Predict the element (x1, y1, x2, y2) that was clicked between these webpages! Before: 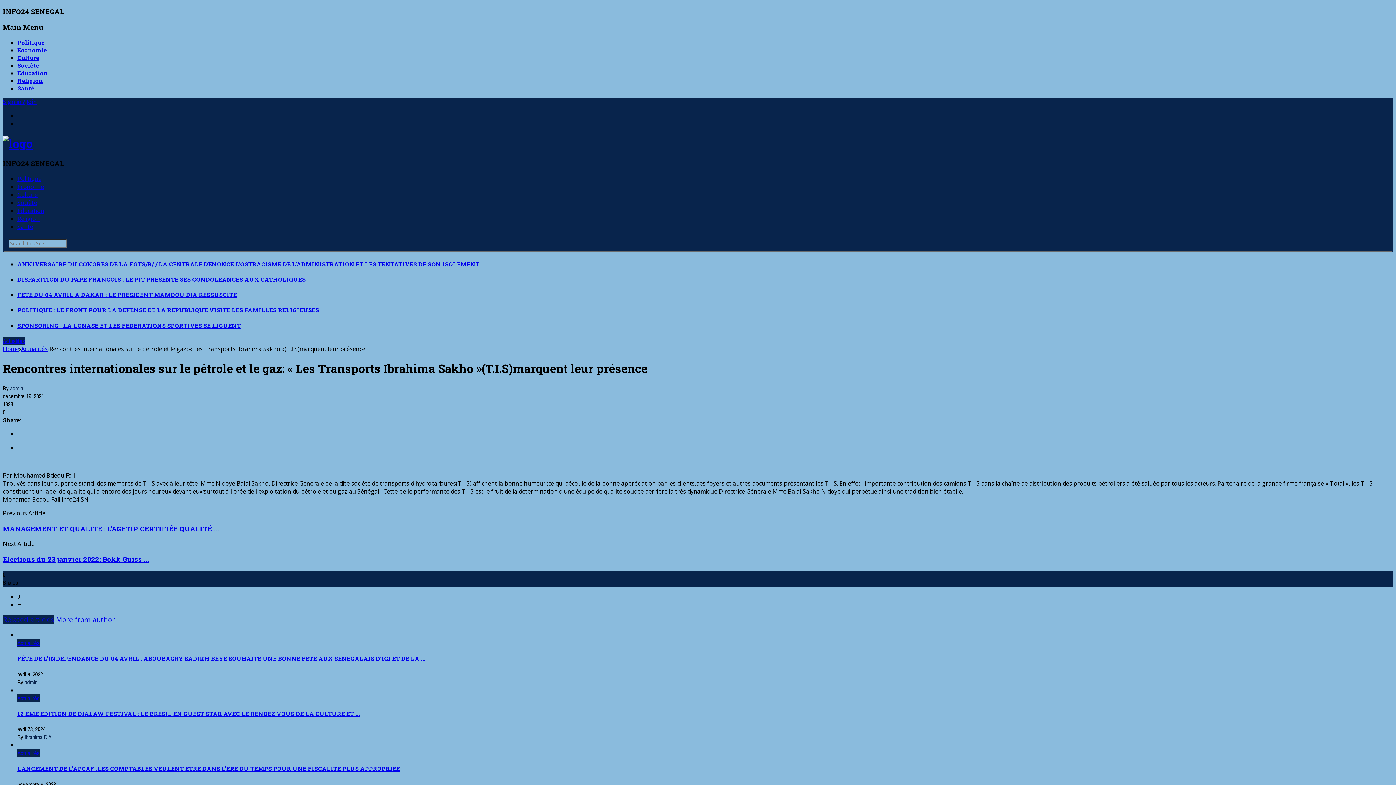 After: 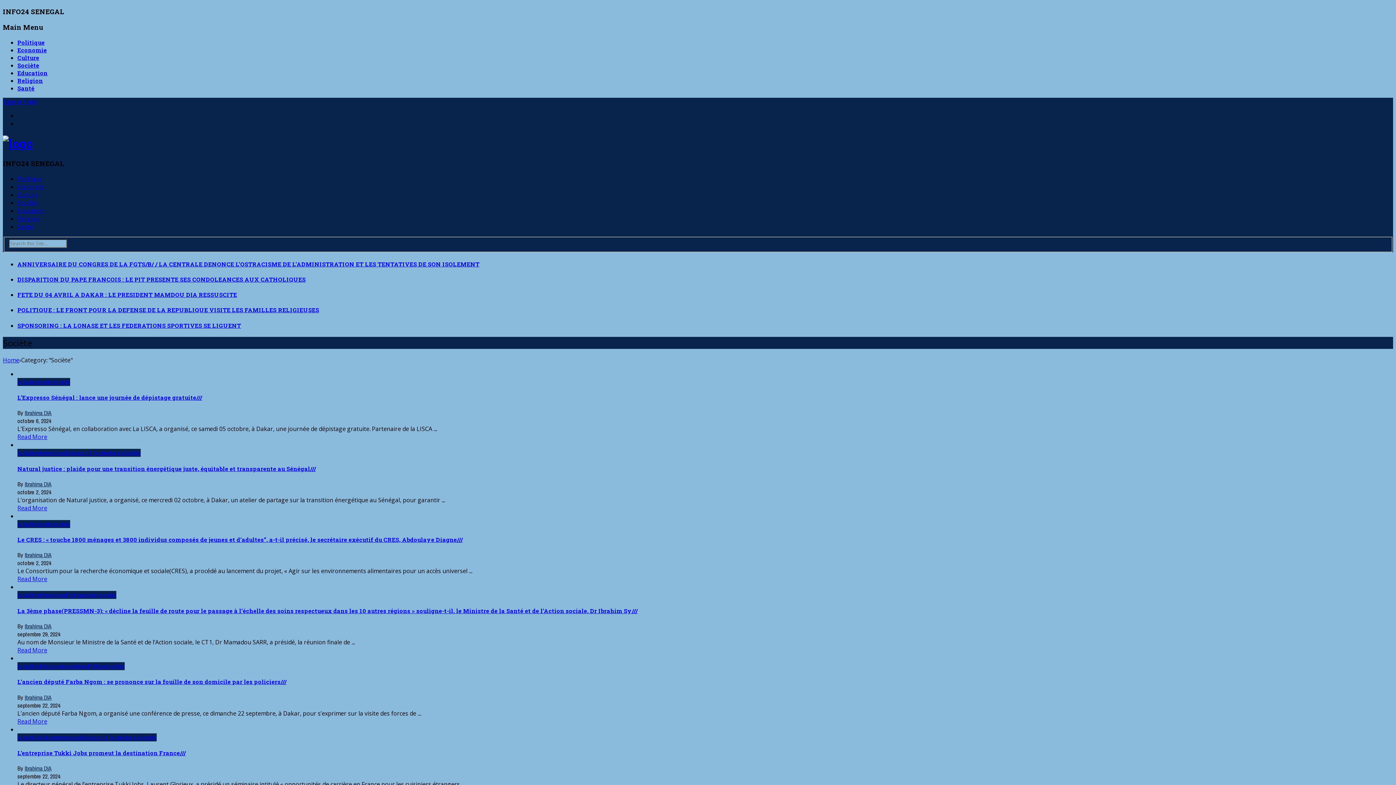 Action: label: Sociète bbox: (17, 198, 37, 206)